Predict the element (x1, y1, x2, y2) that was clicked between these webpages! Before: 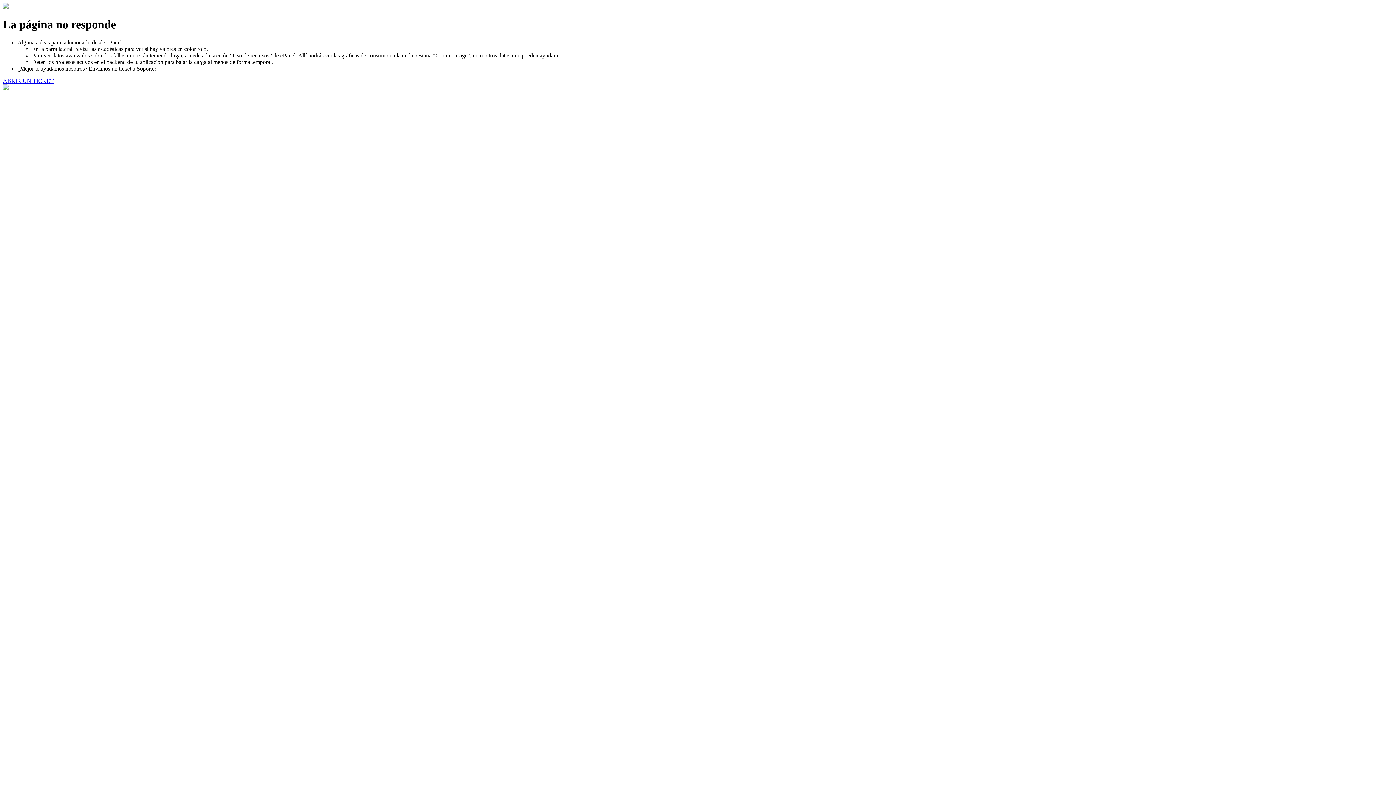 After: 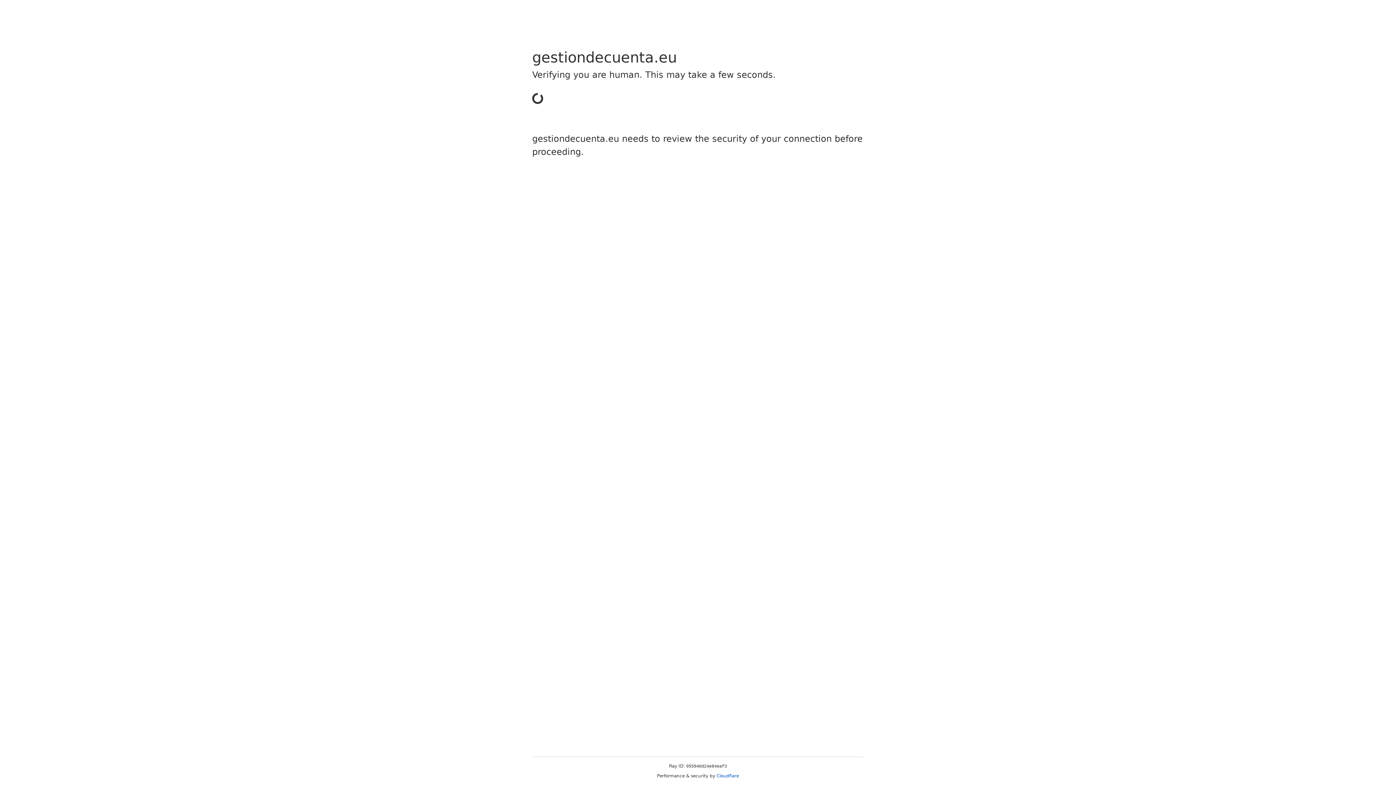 Action: bbox: (2, 77, 53, 83) label: ABRIR UN TICKET